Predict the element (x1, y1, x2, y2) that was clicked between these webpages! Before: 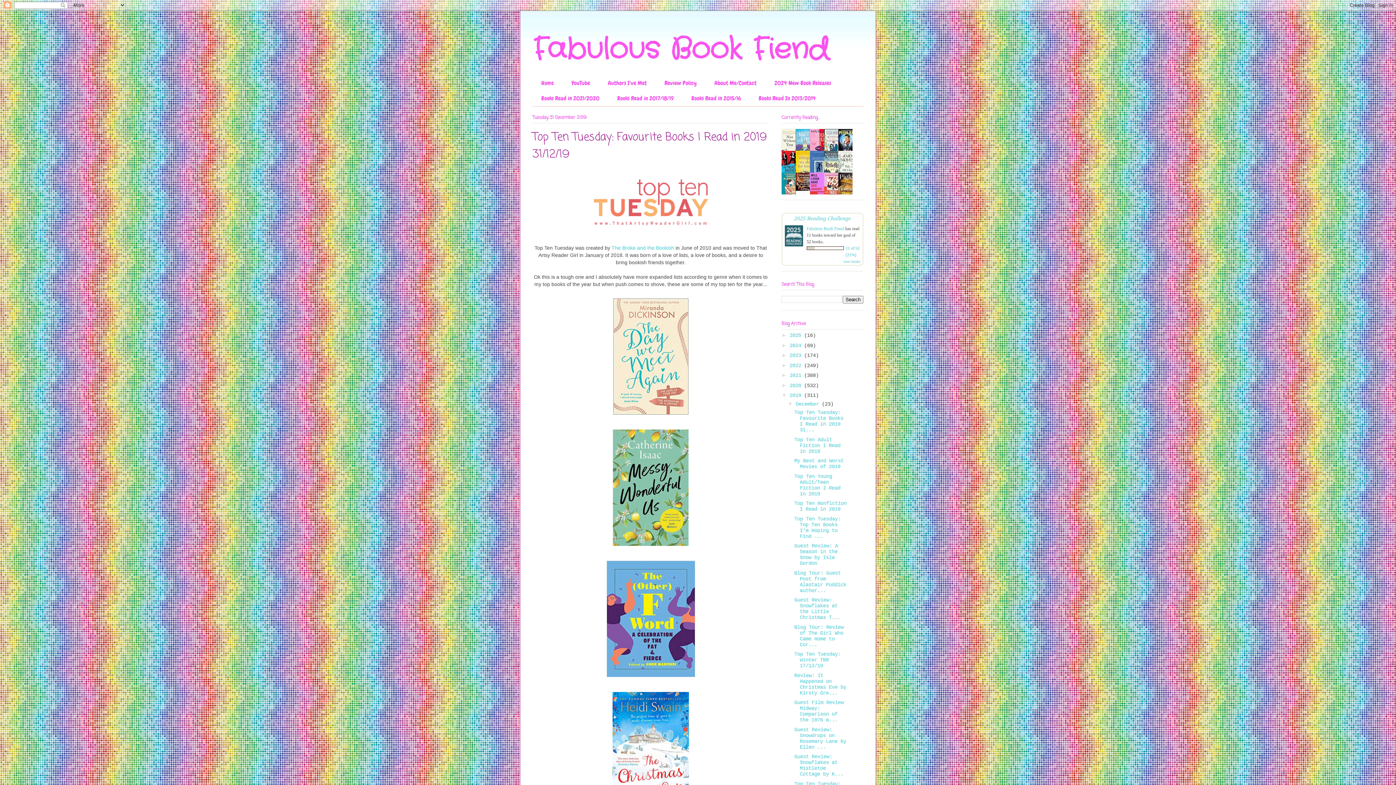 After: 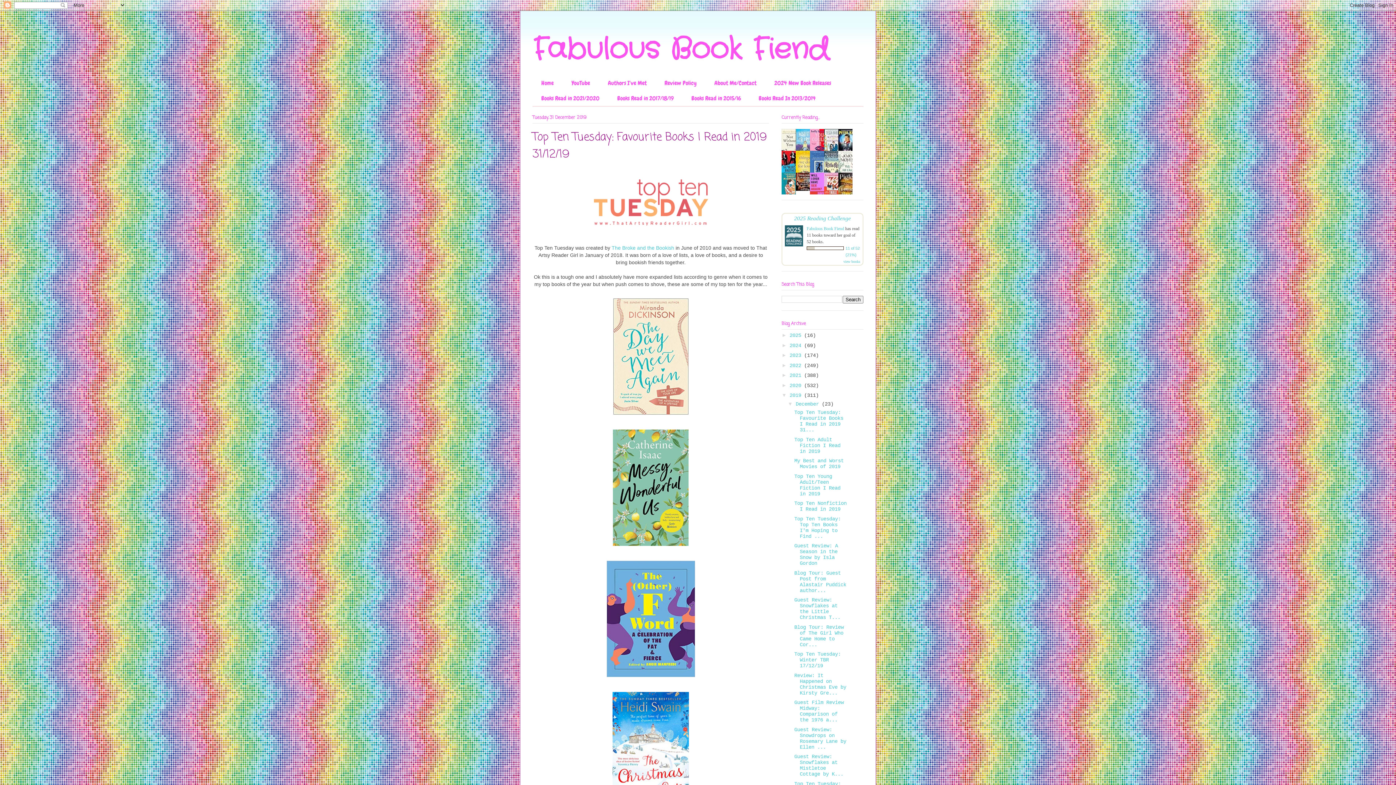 Action: label: 2019  bbox: (789, 392, 804, 398)